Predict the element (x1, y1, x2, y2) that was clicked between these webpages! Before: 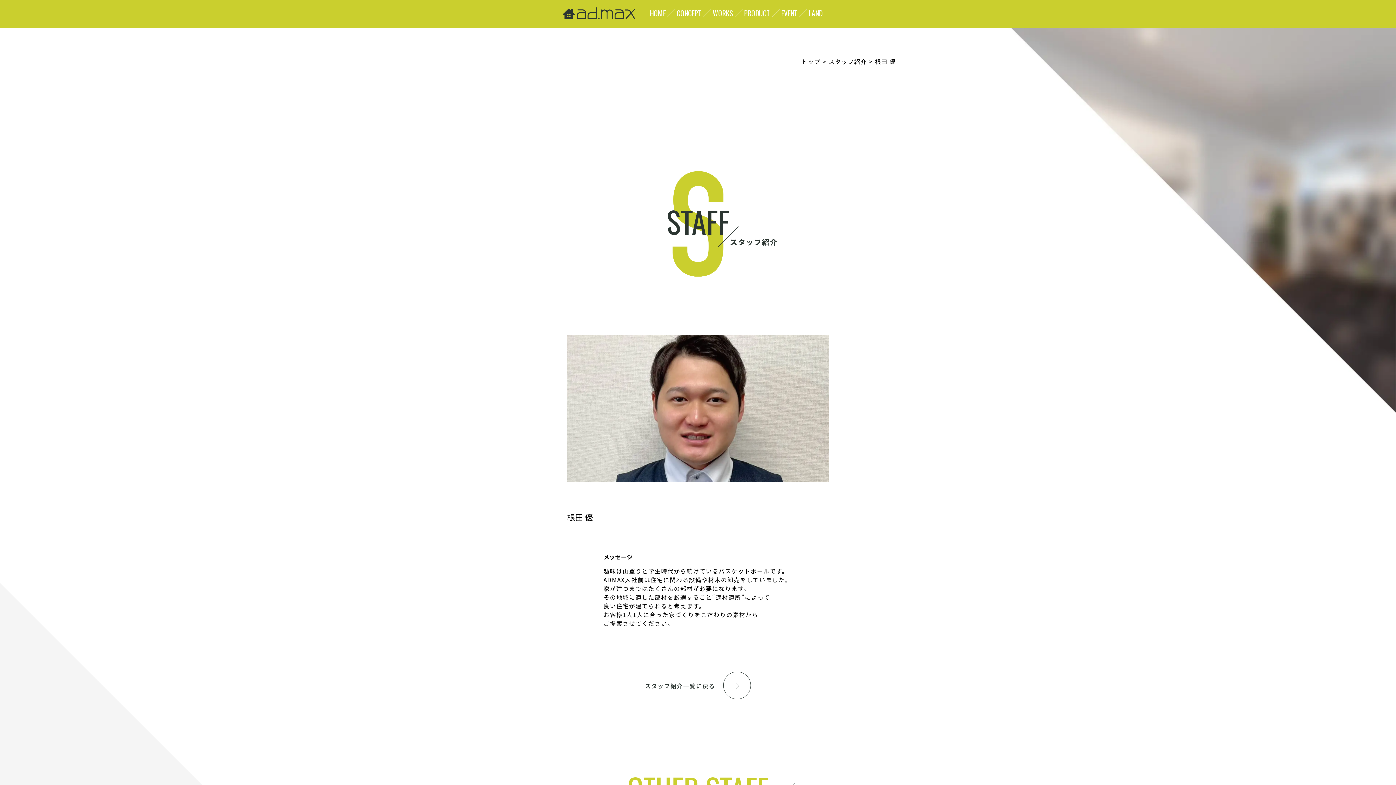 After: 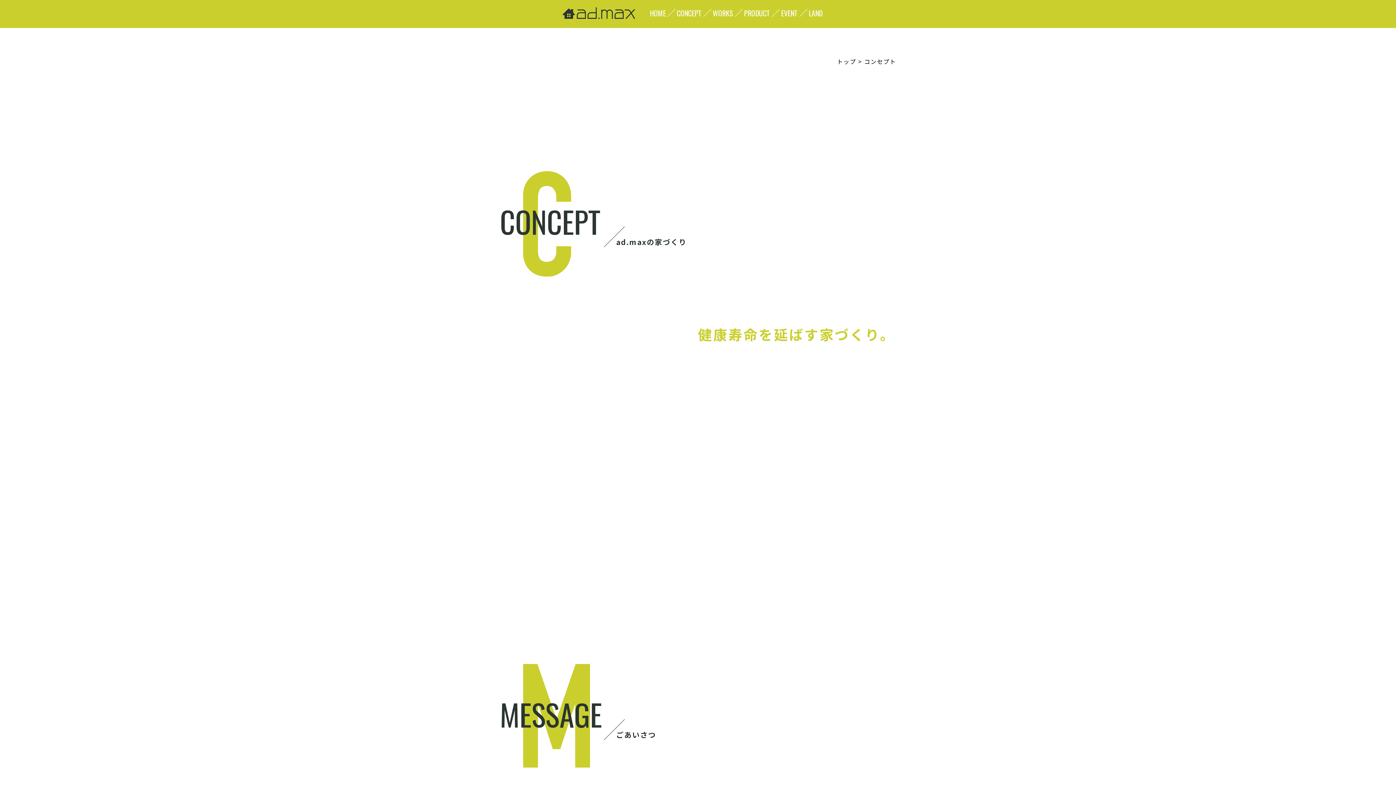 Action: bbox: (676, 7, 702, 18) label: CONCEPT